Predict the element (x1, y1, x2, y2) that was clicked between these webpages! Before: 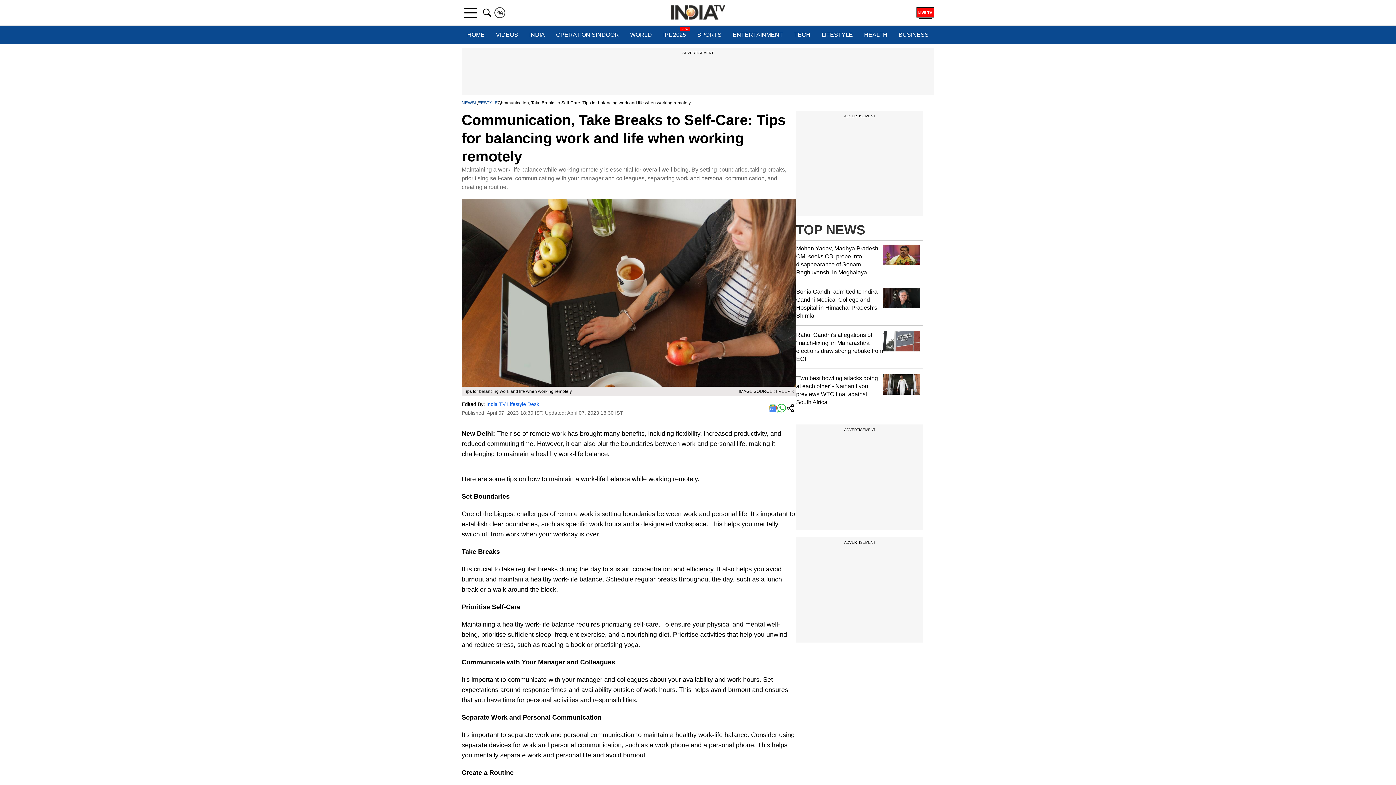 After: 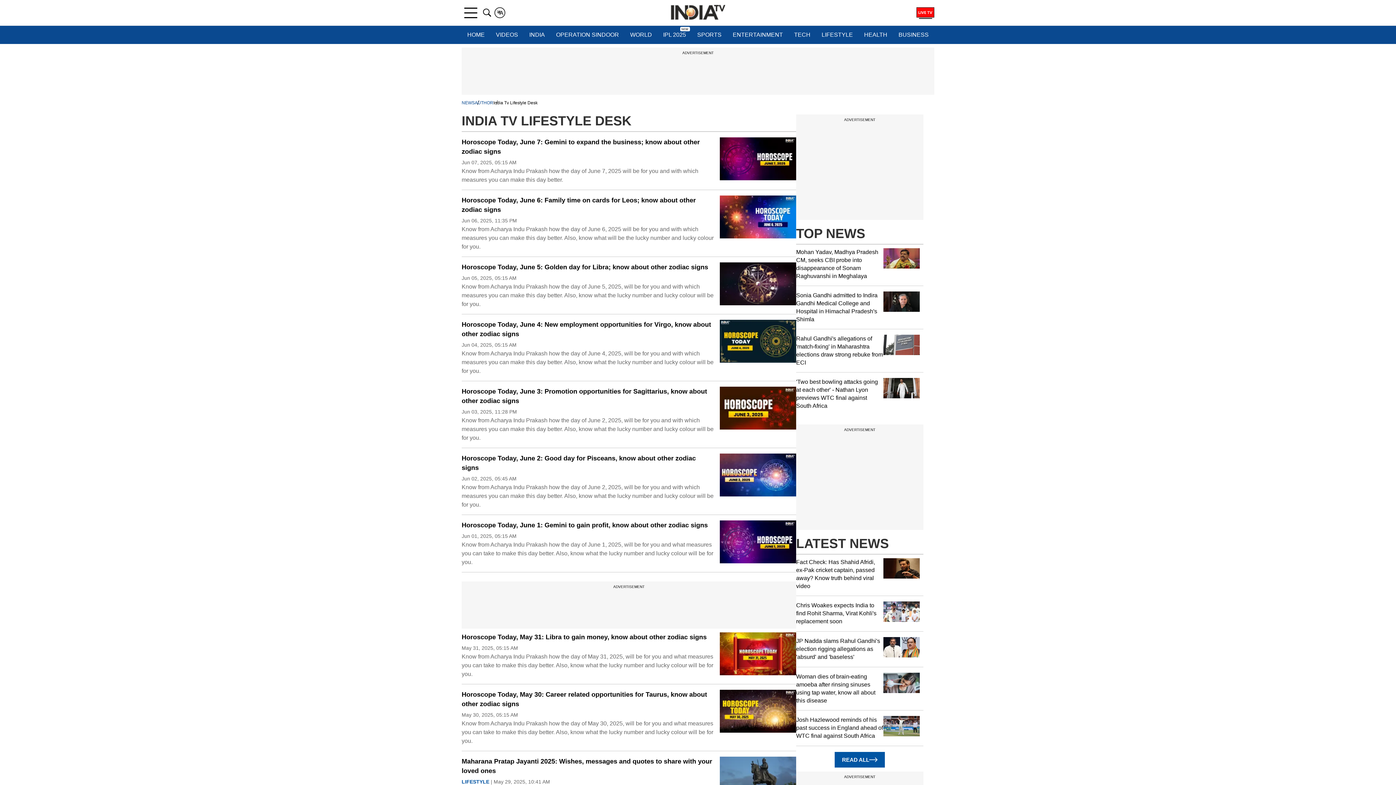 Action: bbox: (486, 401, 539, 407) label: India TV Lifestyle Desk